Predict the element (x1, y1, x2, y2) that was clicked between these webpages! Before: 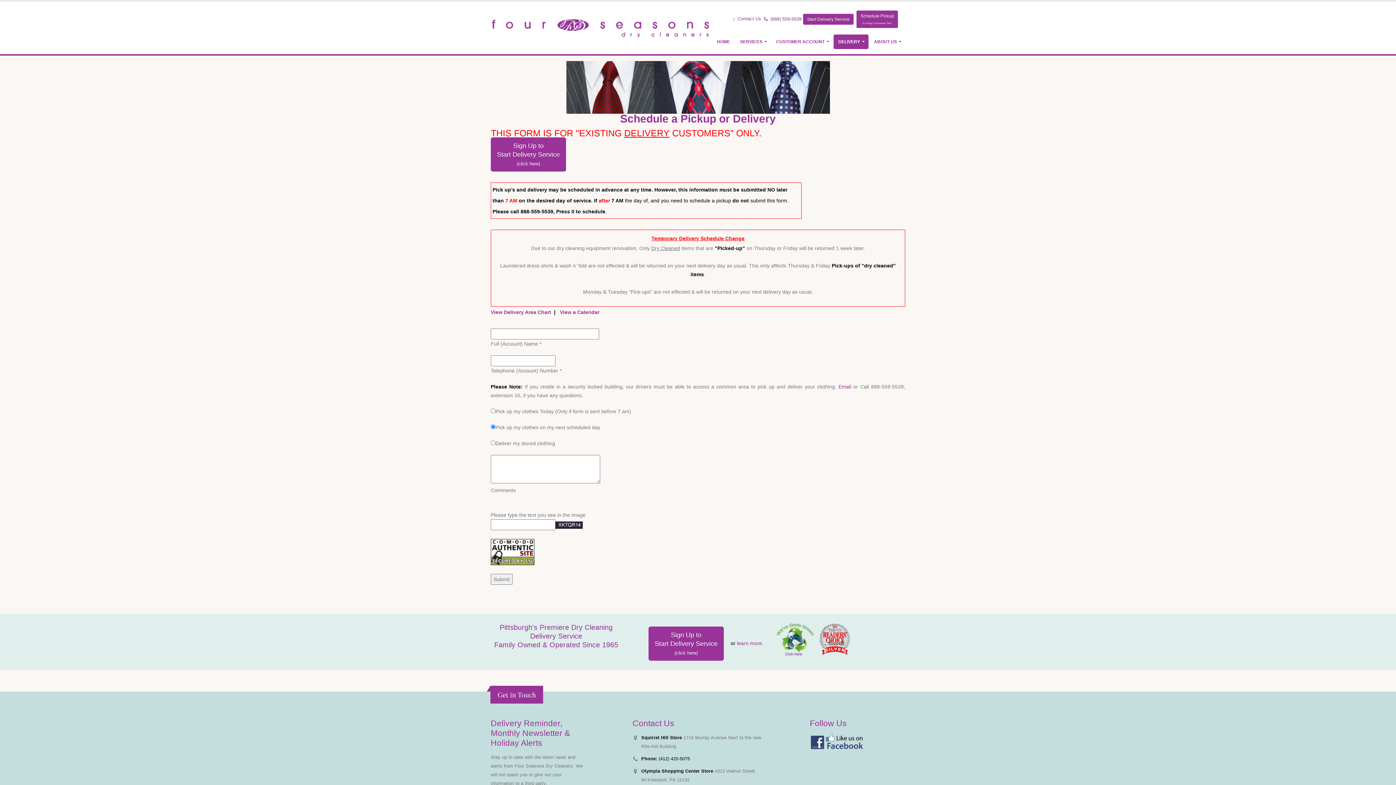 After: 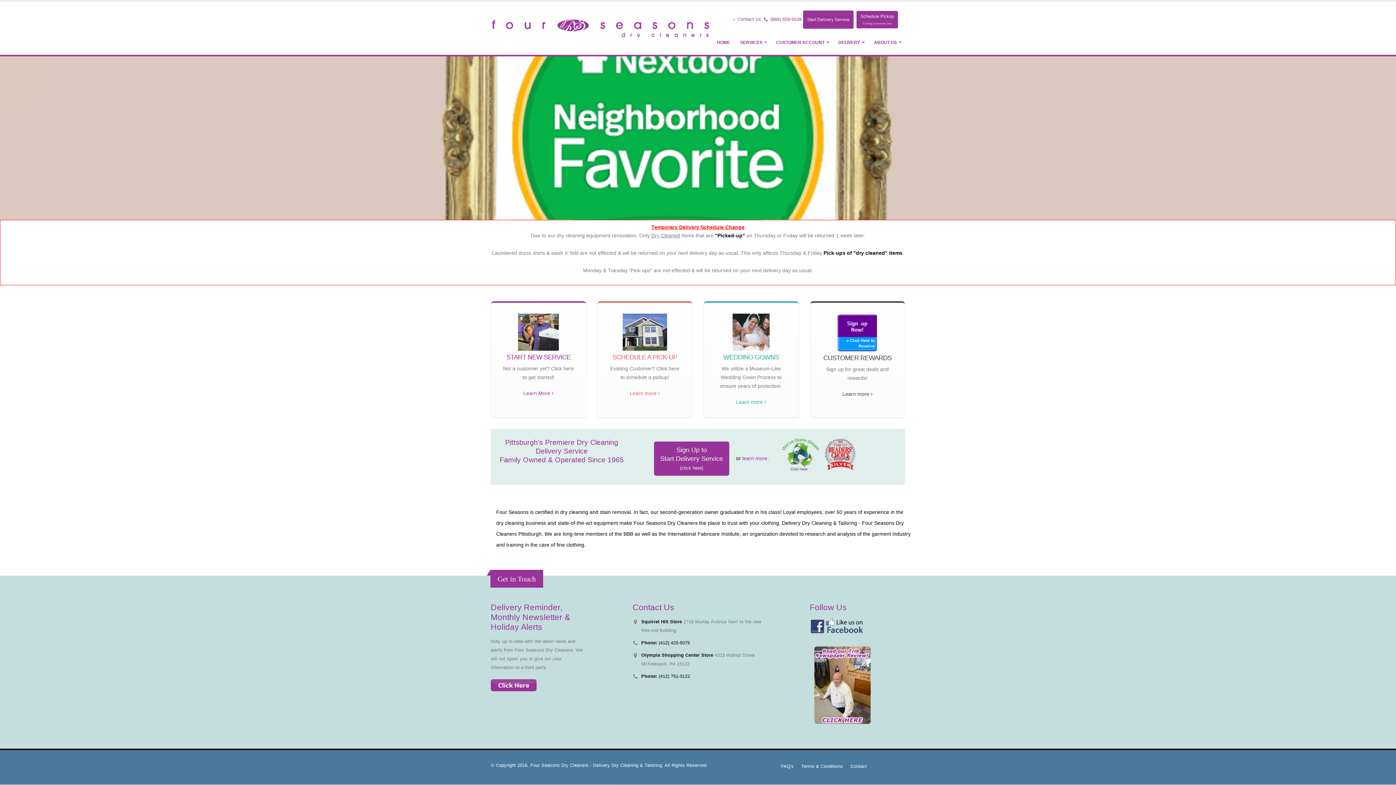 Action: bbox: (490, 24, 710, 30)